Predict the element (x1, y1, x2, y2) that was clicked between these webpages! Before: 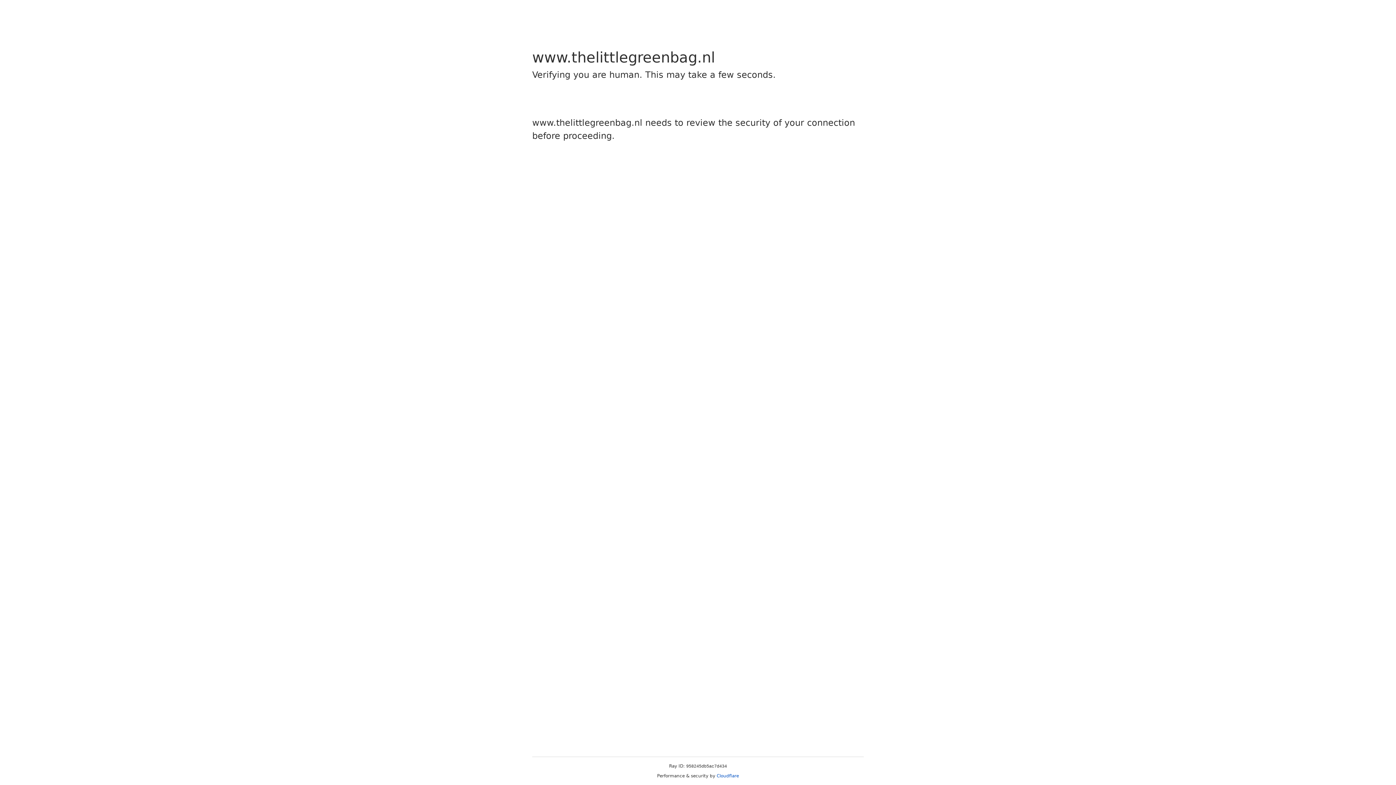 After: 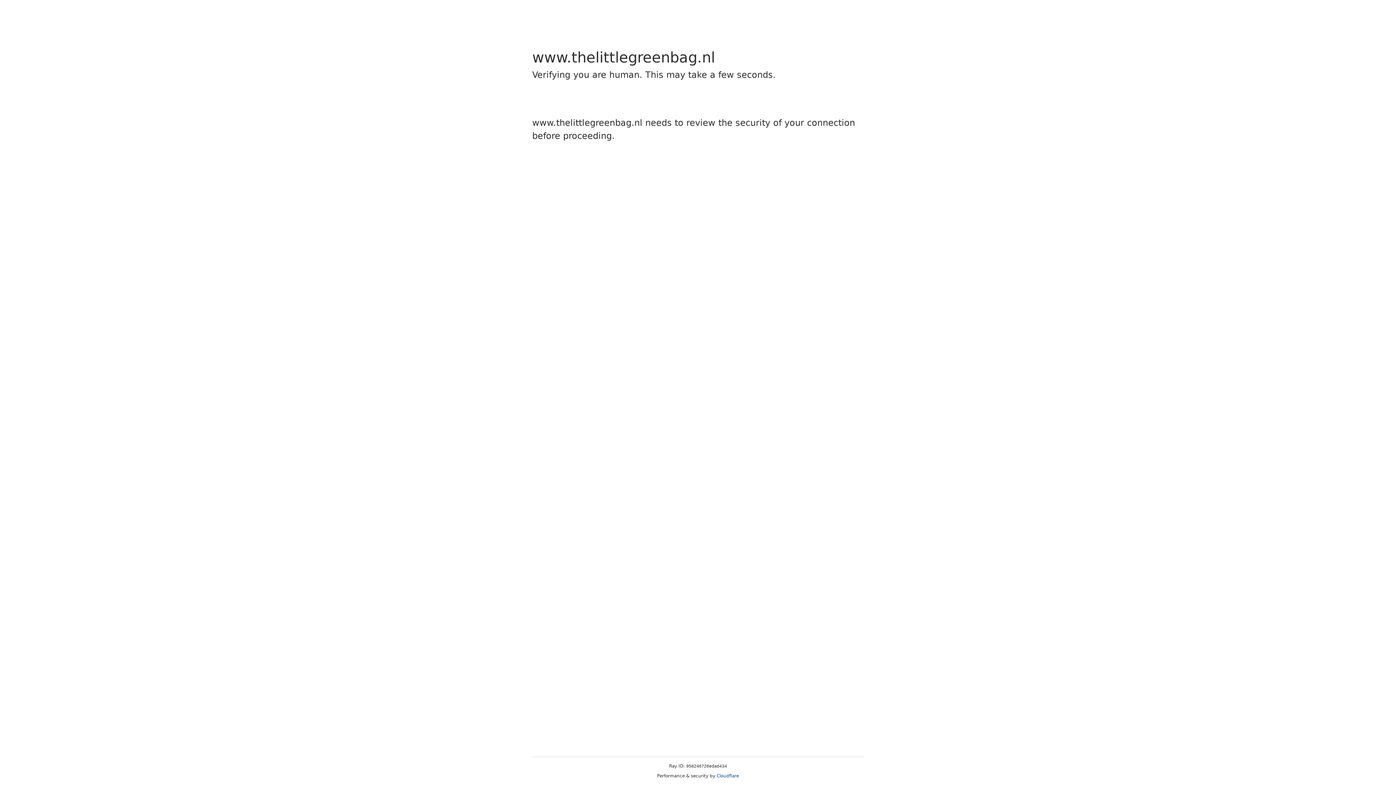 Action: bbox: (716, 773, 739, 778) label: Cloudflare